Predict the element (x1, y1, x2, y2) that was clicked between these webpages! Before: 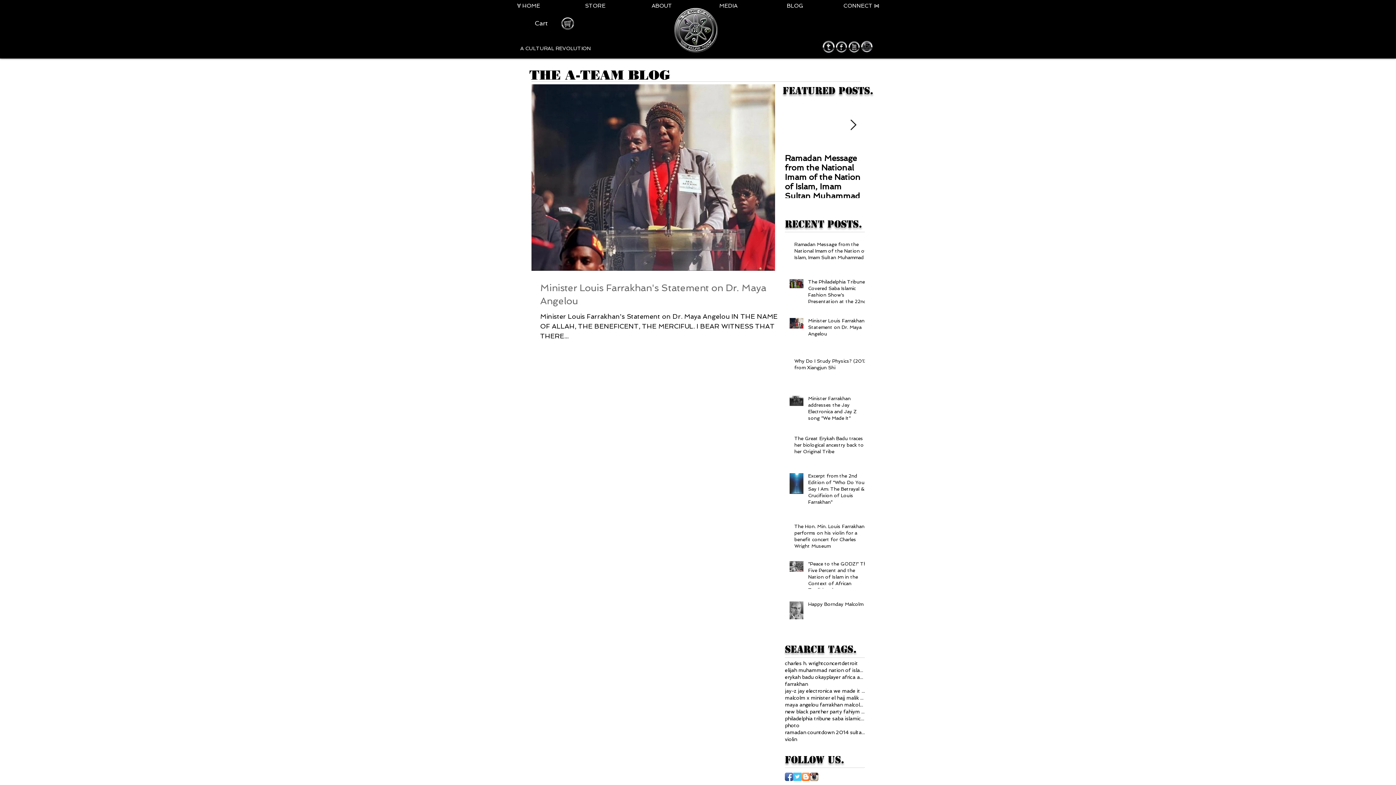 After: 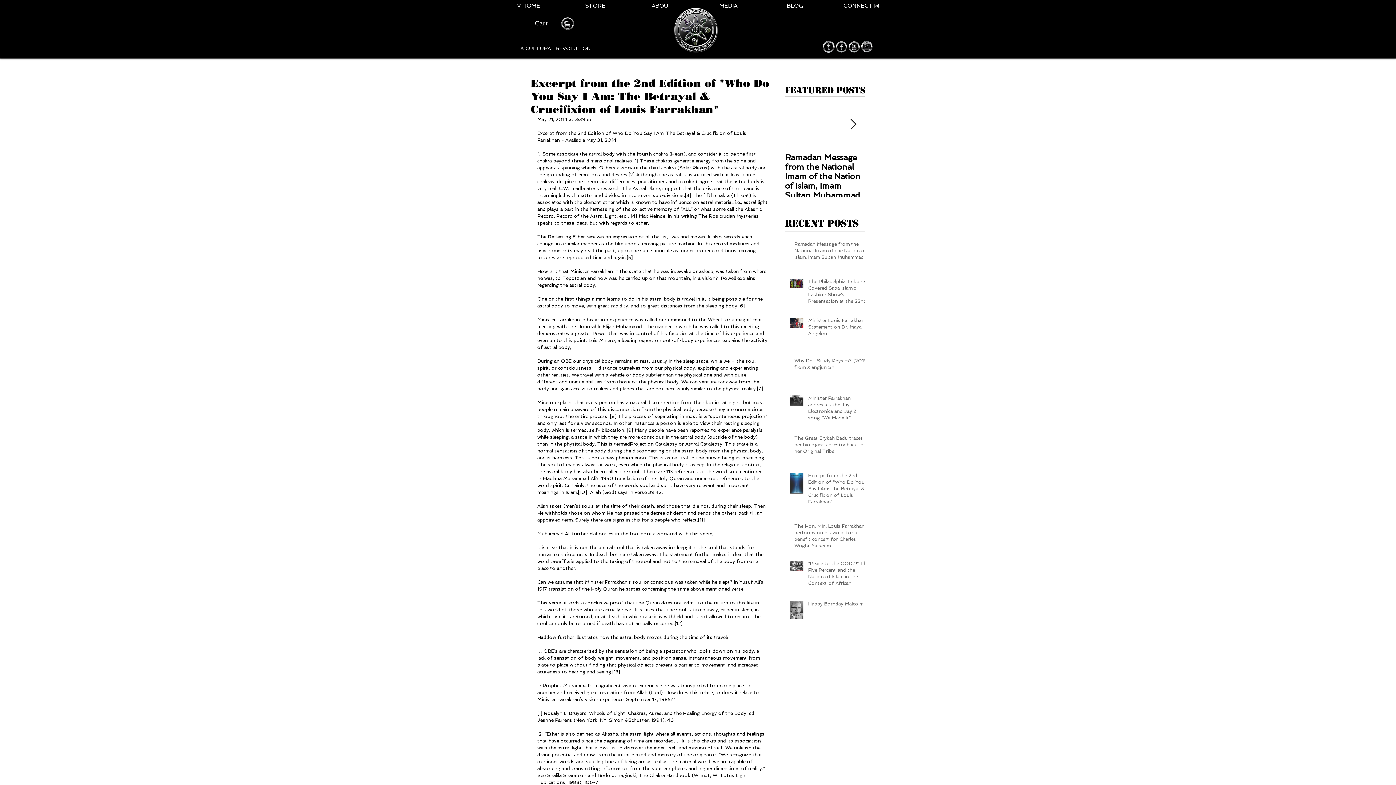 Action: bbox: (808, 473, 869, 508) label: Excerpt from the 2nd Edition of "Who Do You Say I Am: The Betrayal & Crucifixion of Louis Farrakhan"